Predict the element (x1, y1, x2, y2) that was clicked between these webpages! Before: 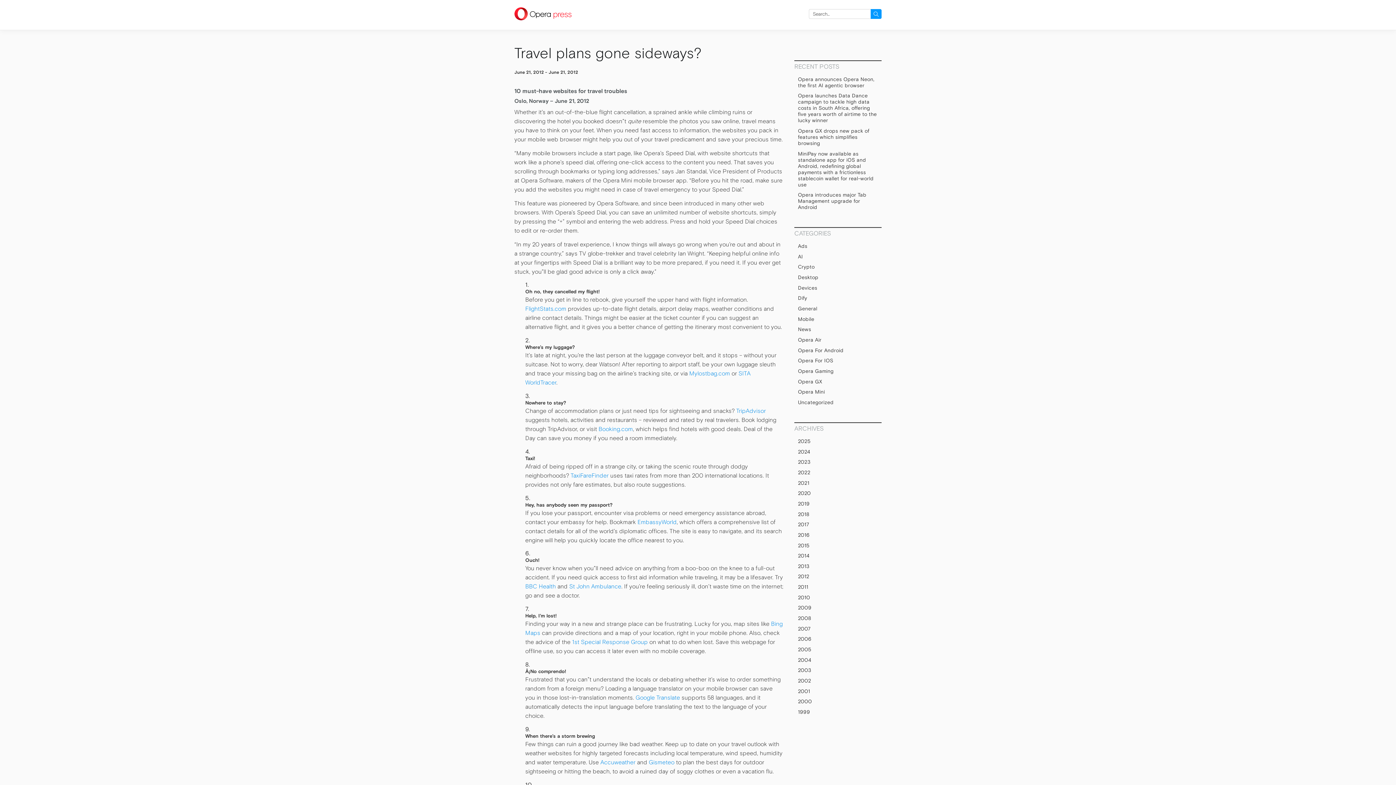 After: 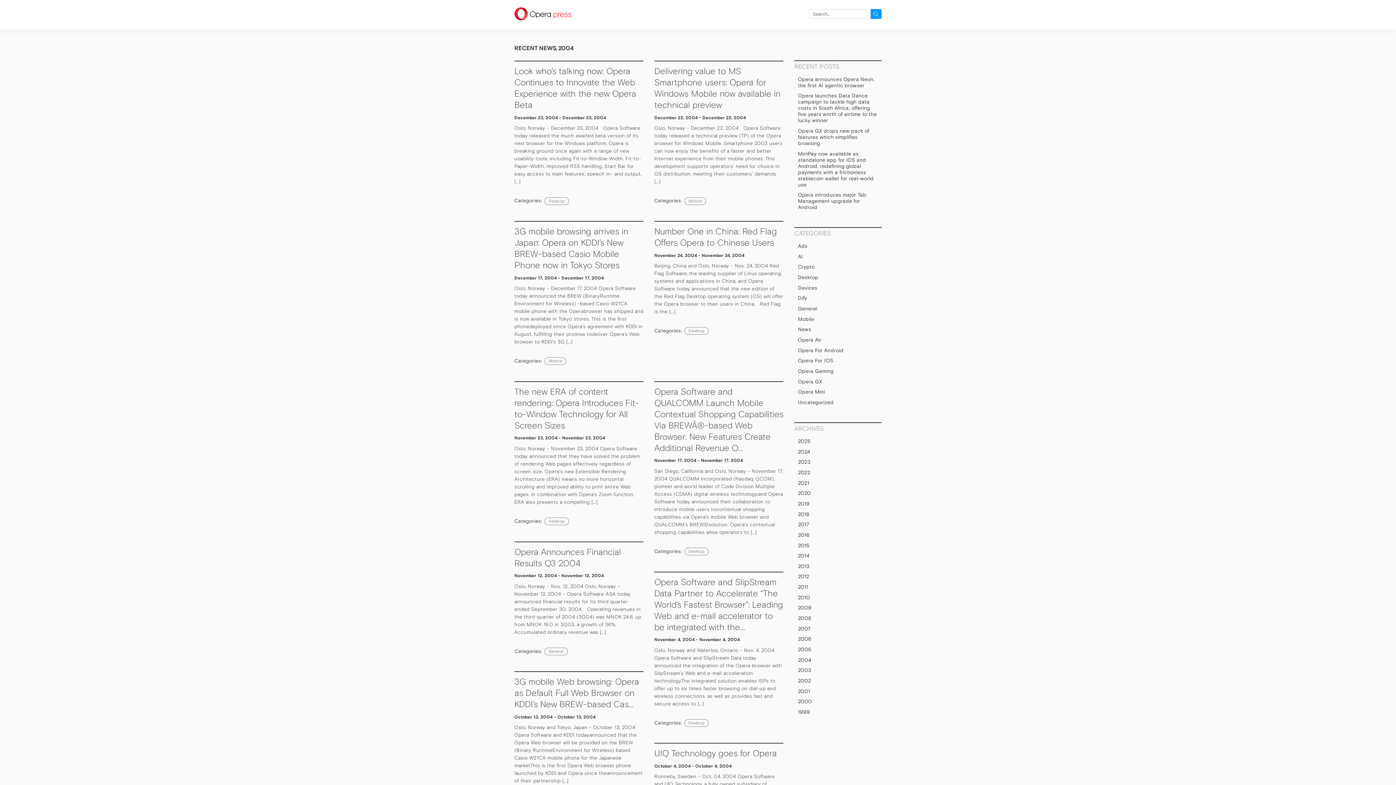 Action: label: 2004 bbox: (794, 656, 881, 664)